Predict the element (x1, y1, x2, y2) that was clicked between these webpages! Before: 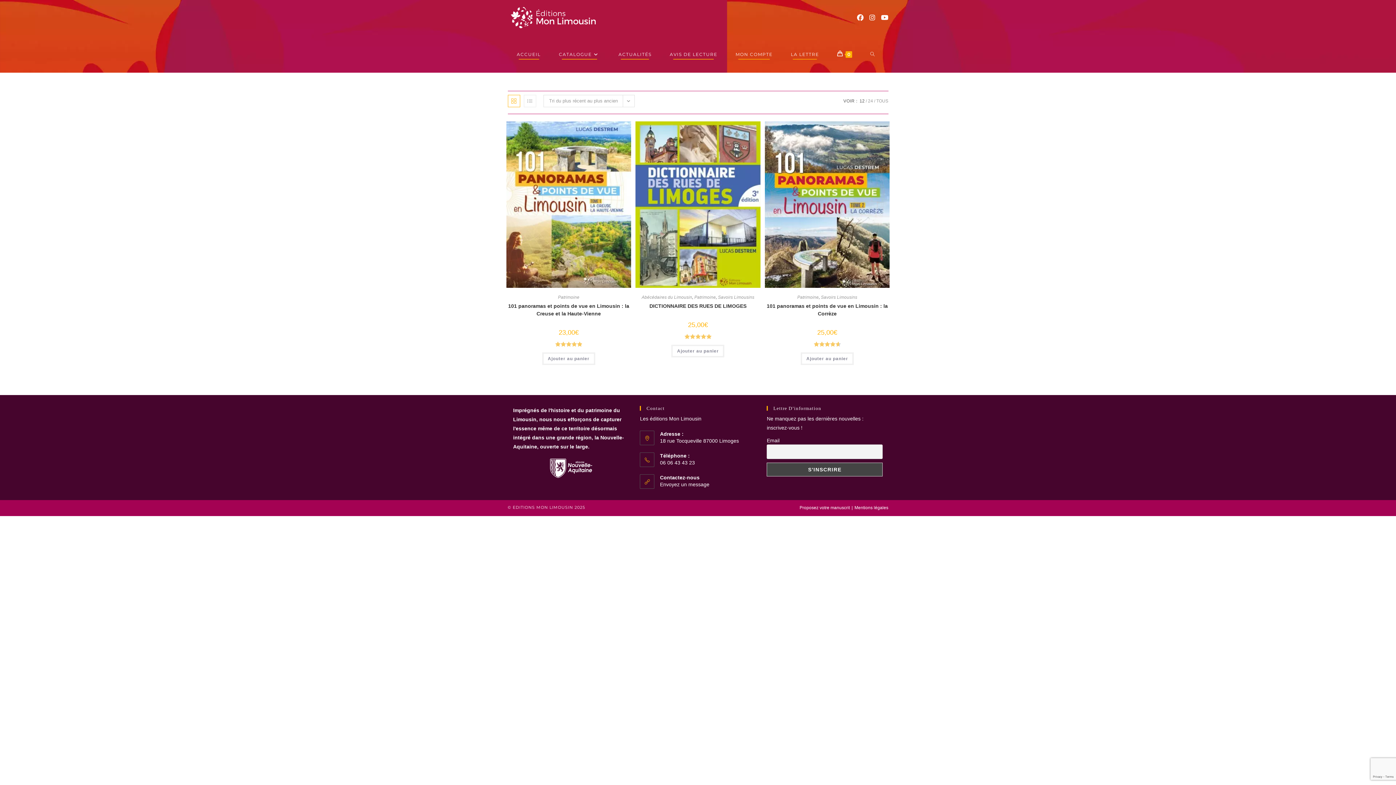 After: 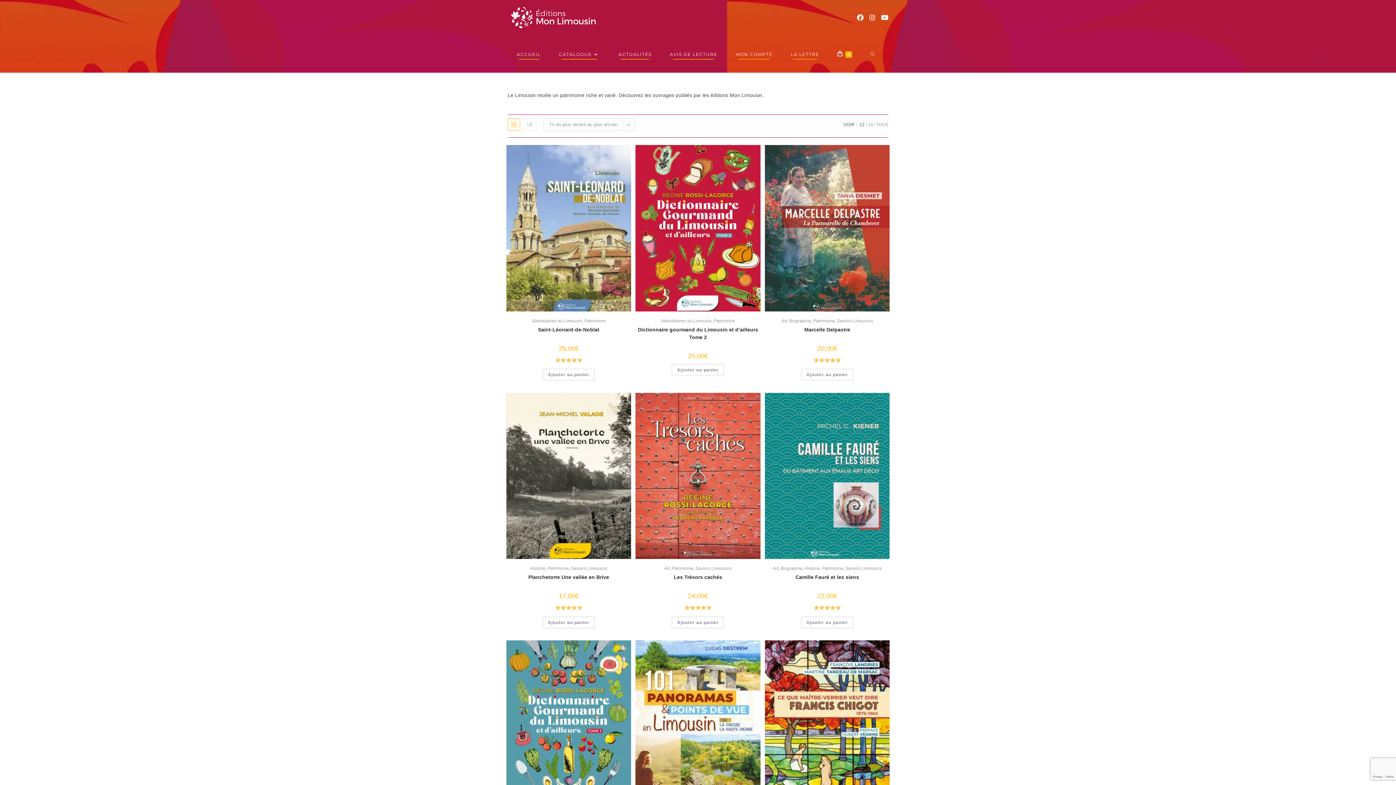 Action: label: Patrimoine bbox: (558, 294, 579, 299)